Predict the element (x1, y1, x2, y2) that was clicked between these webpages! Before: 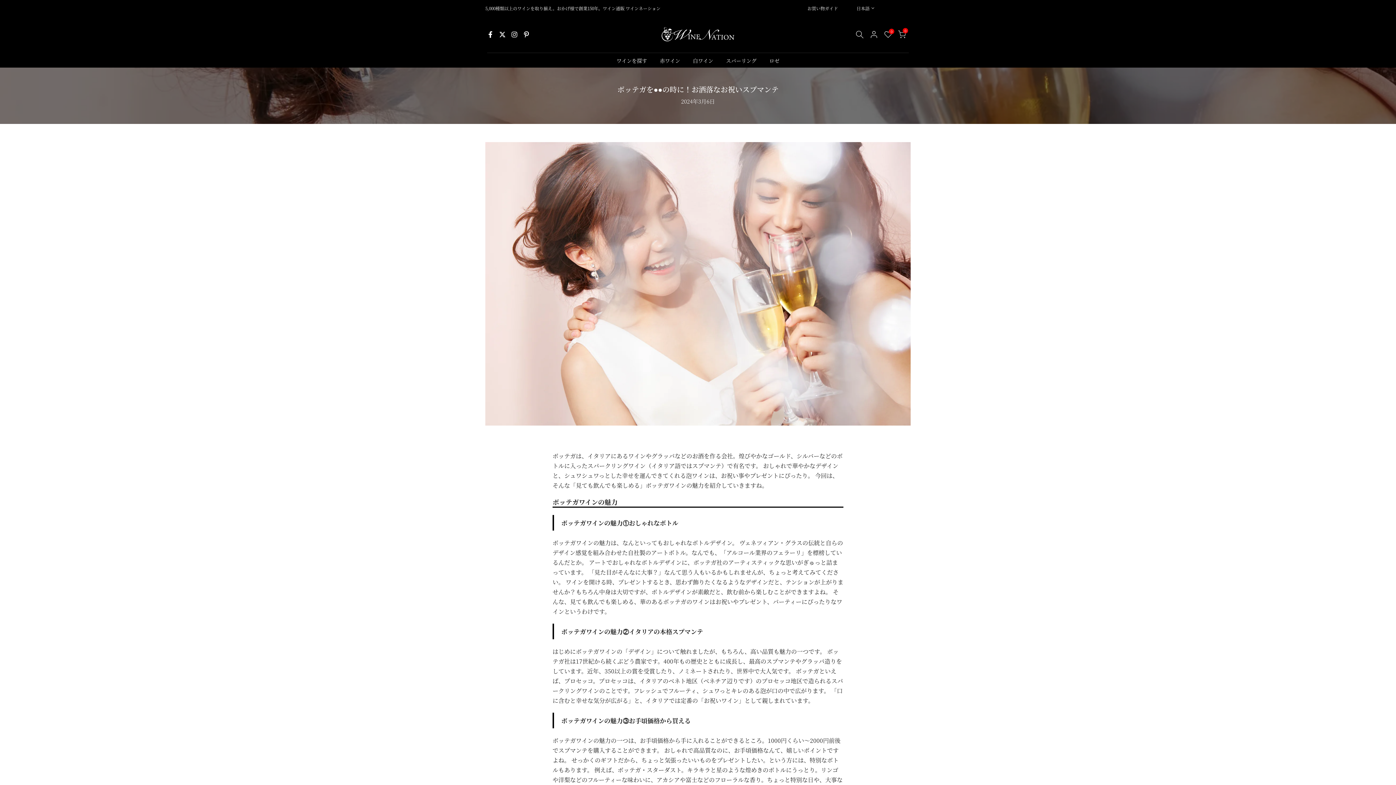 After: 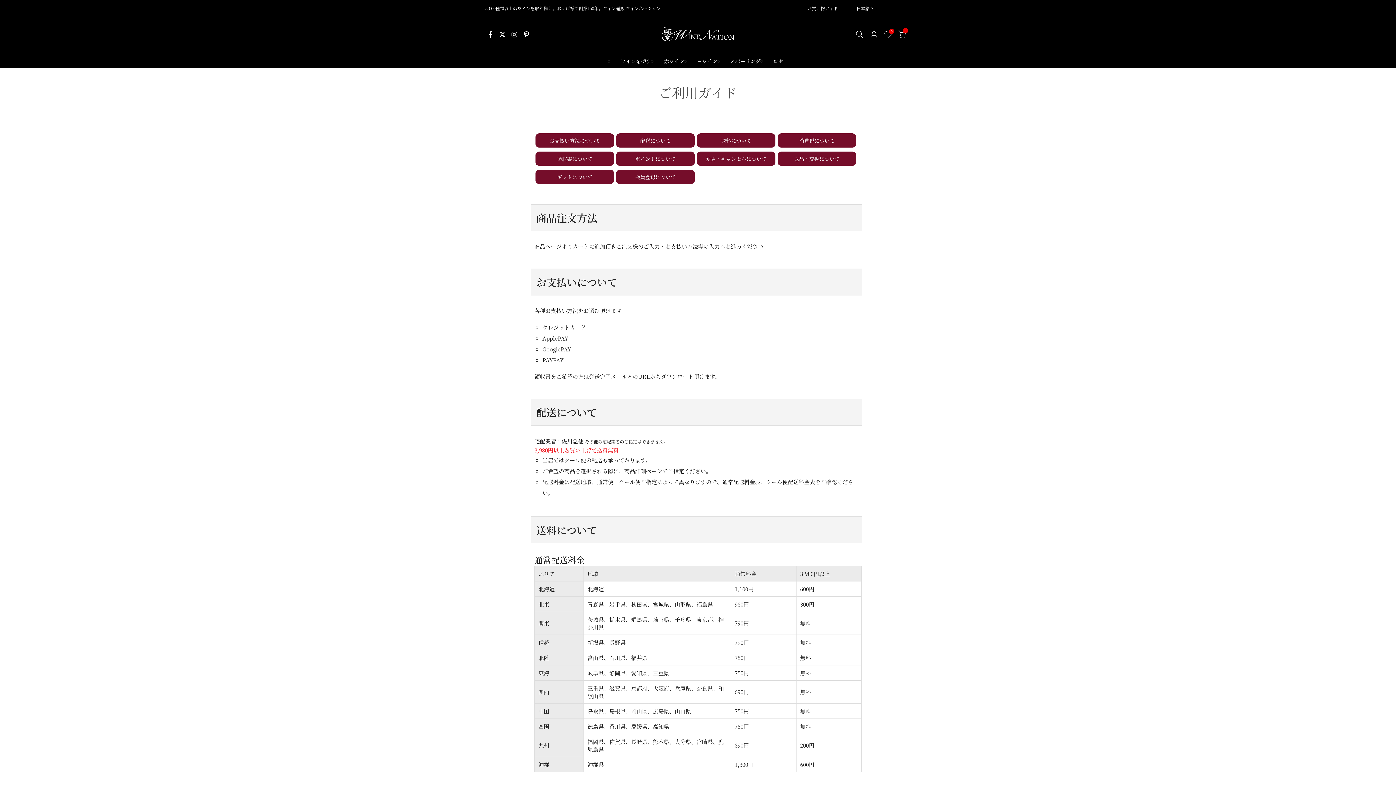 Action: bbox: (807, 4, 838, 11) label: お買い物ガイド